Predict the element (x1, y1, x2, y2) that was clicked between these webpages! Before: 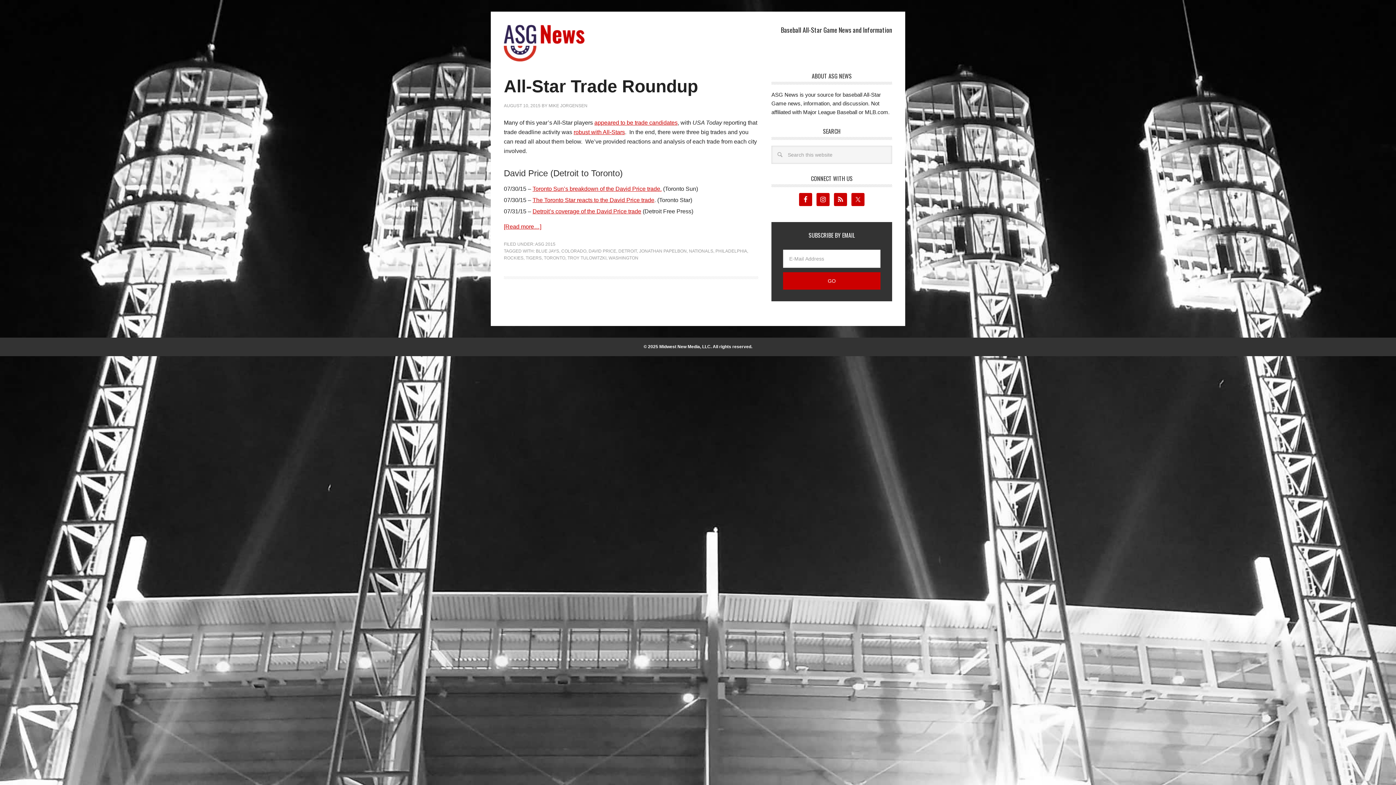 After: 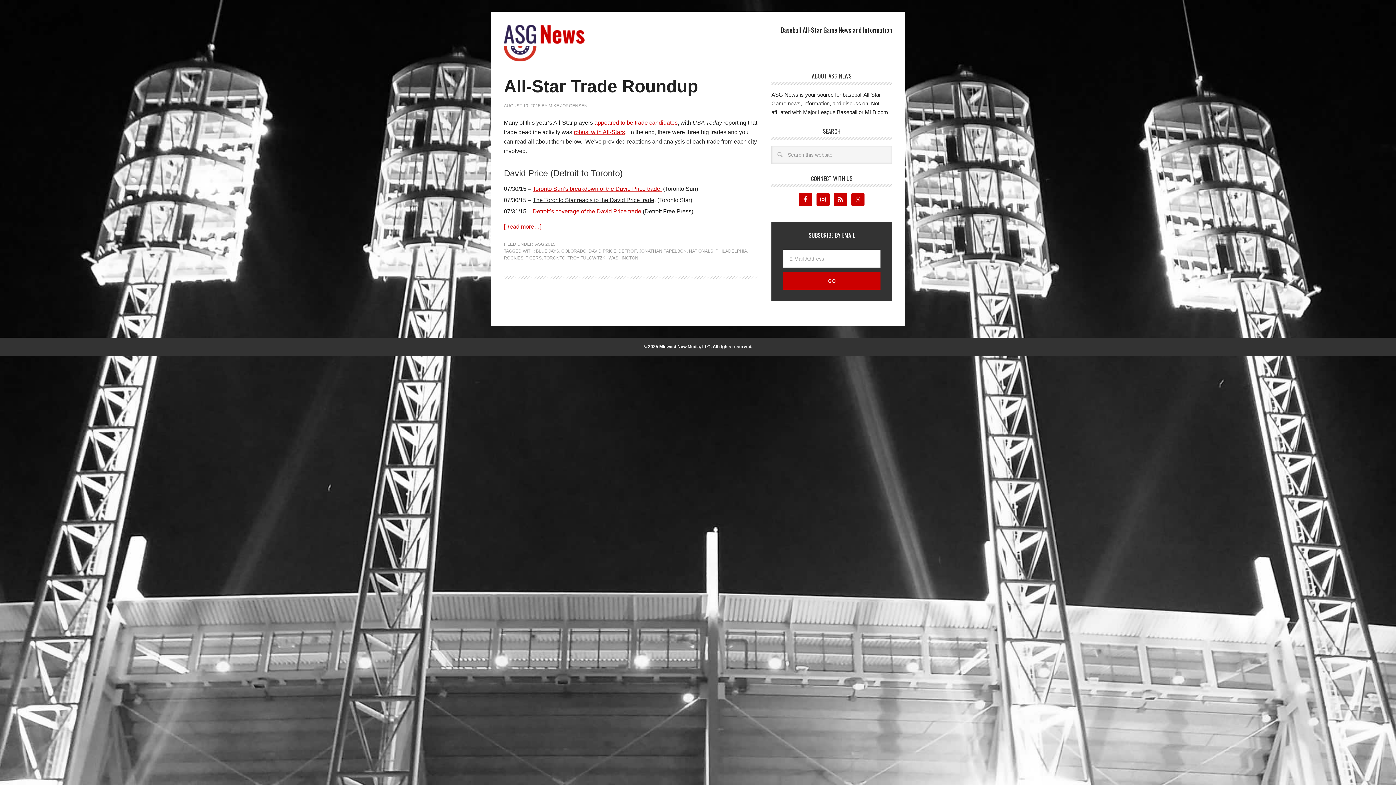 Action: label: The Toronto Star reacts to the David Price trade bbox: (532, 197, 654, 203)